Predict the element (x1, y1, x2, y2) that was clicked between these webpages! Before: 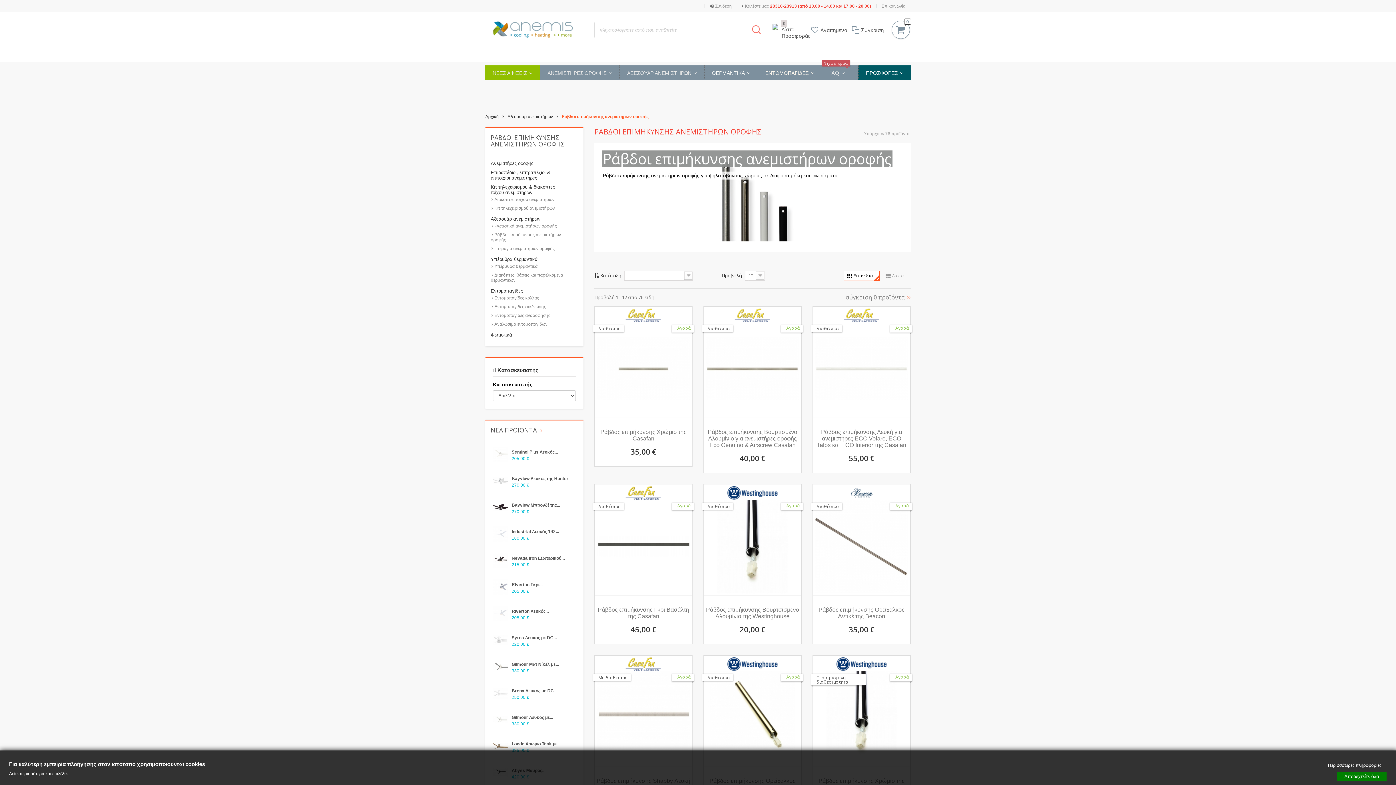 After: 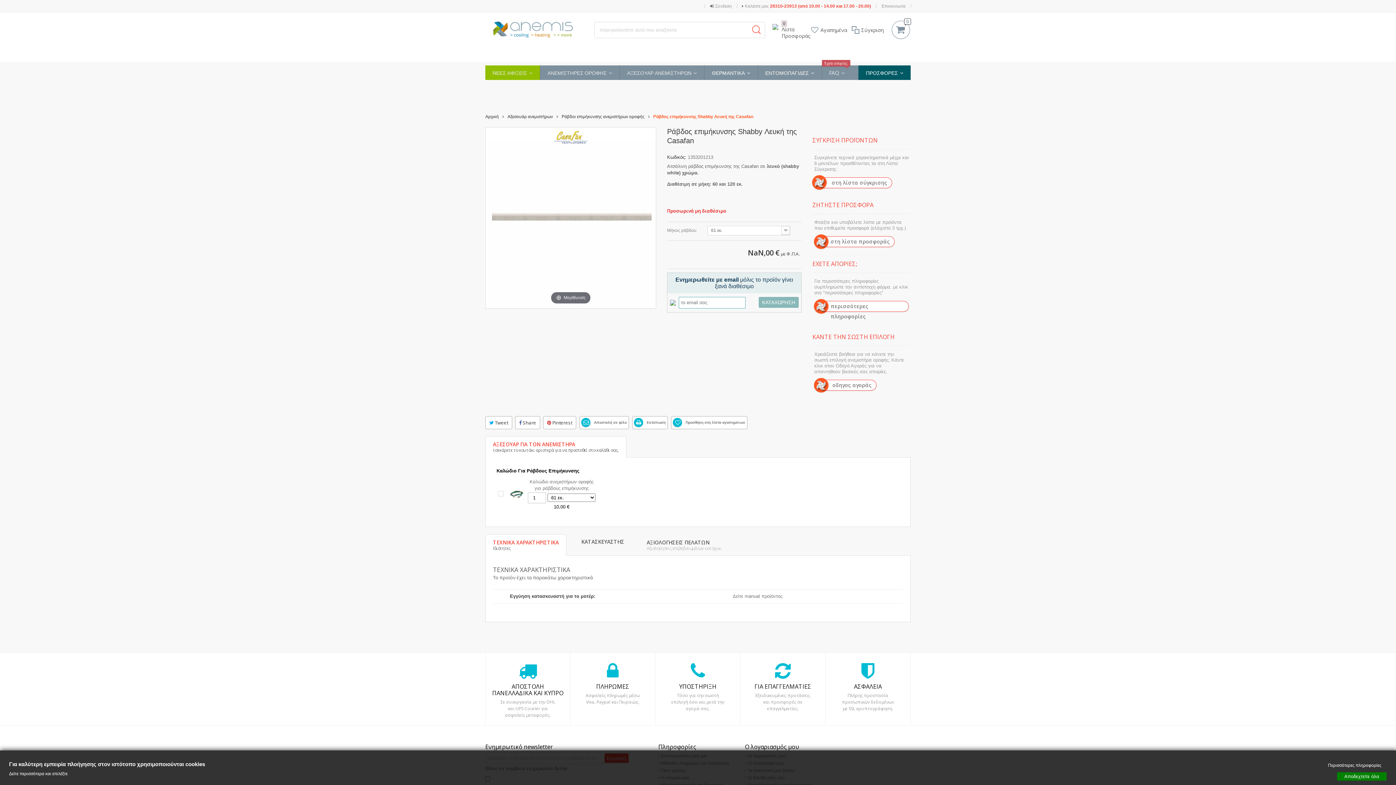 Action: bbox: (596, 657, 690, 765)